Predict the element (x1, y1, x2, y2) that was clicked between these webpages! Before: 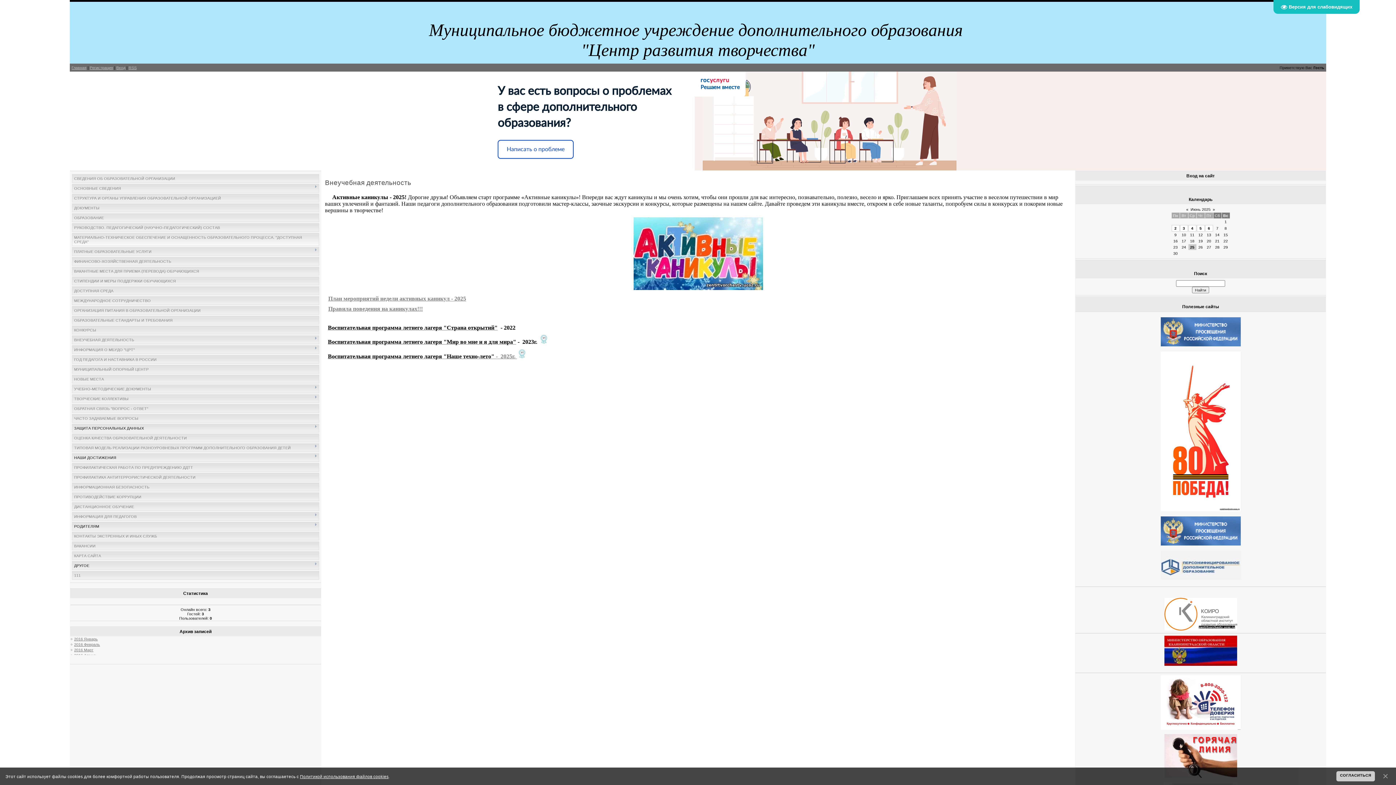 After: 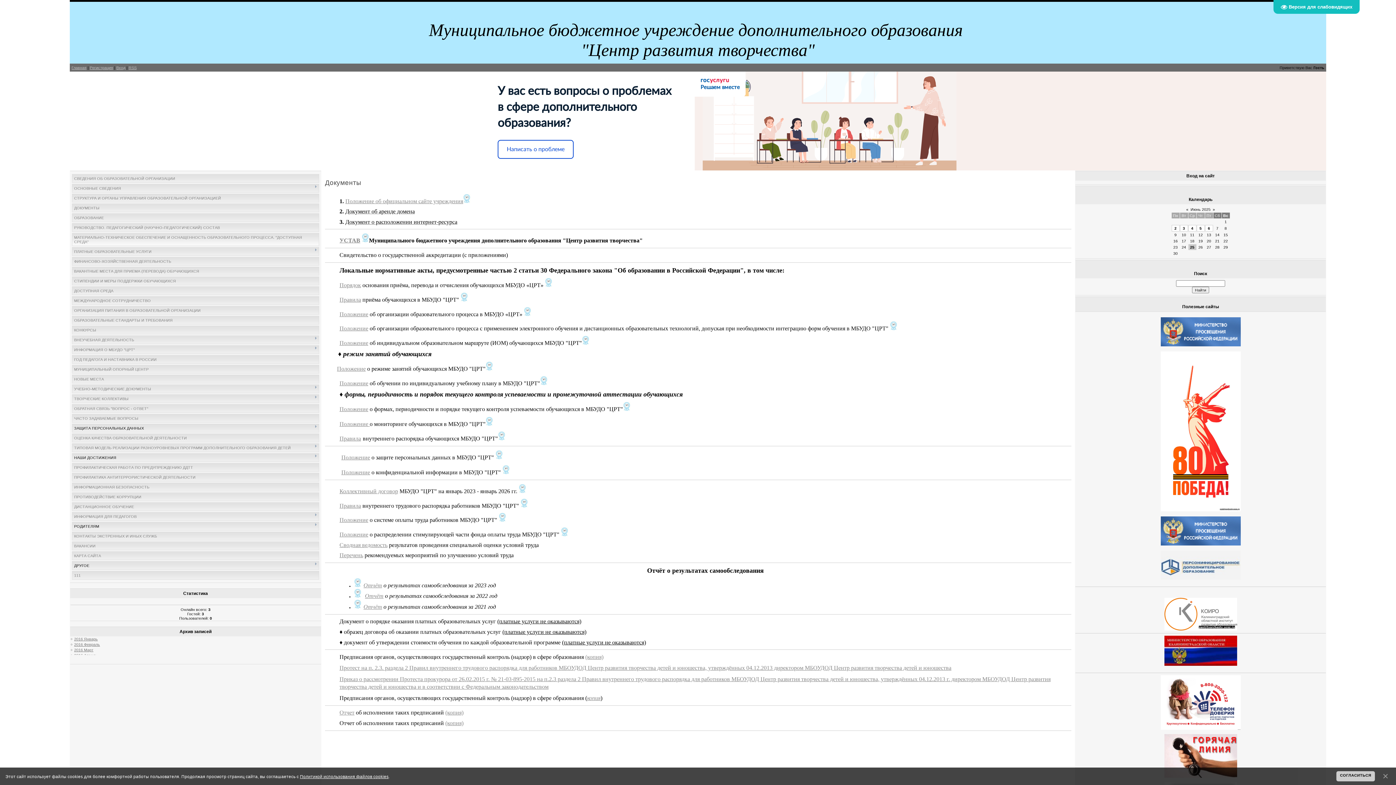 Action: label: ДОКУМЕНТЫ bbox: (74, 205, 99, 210)